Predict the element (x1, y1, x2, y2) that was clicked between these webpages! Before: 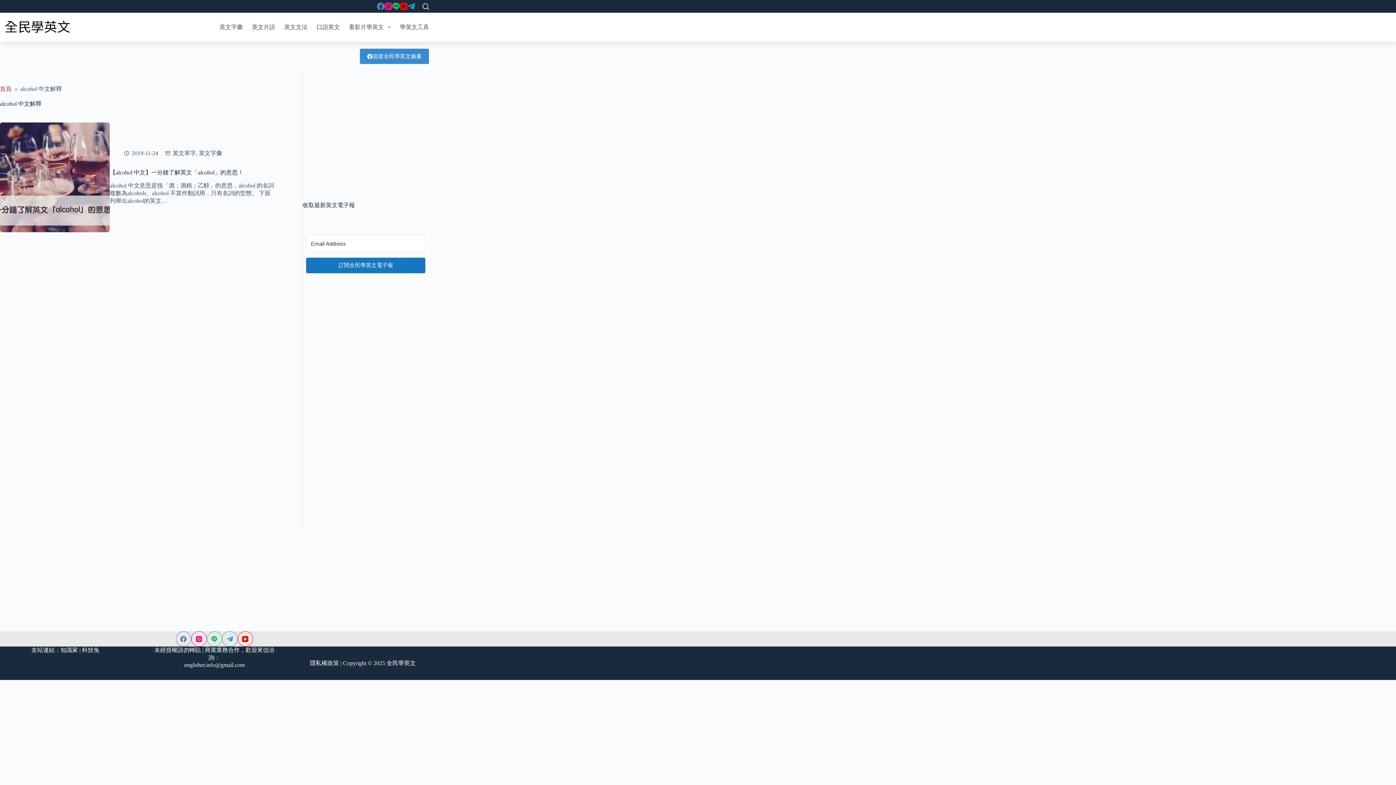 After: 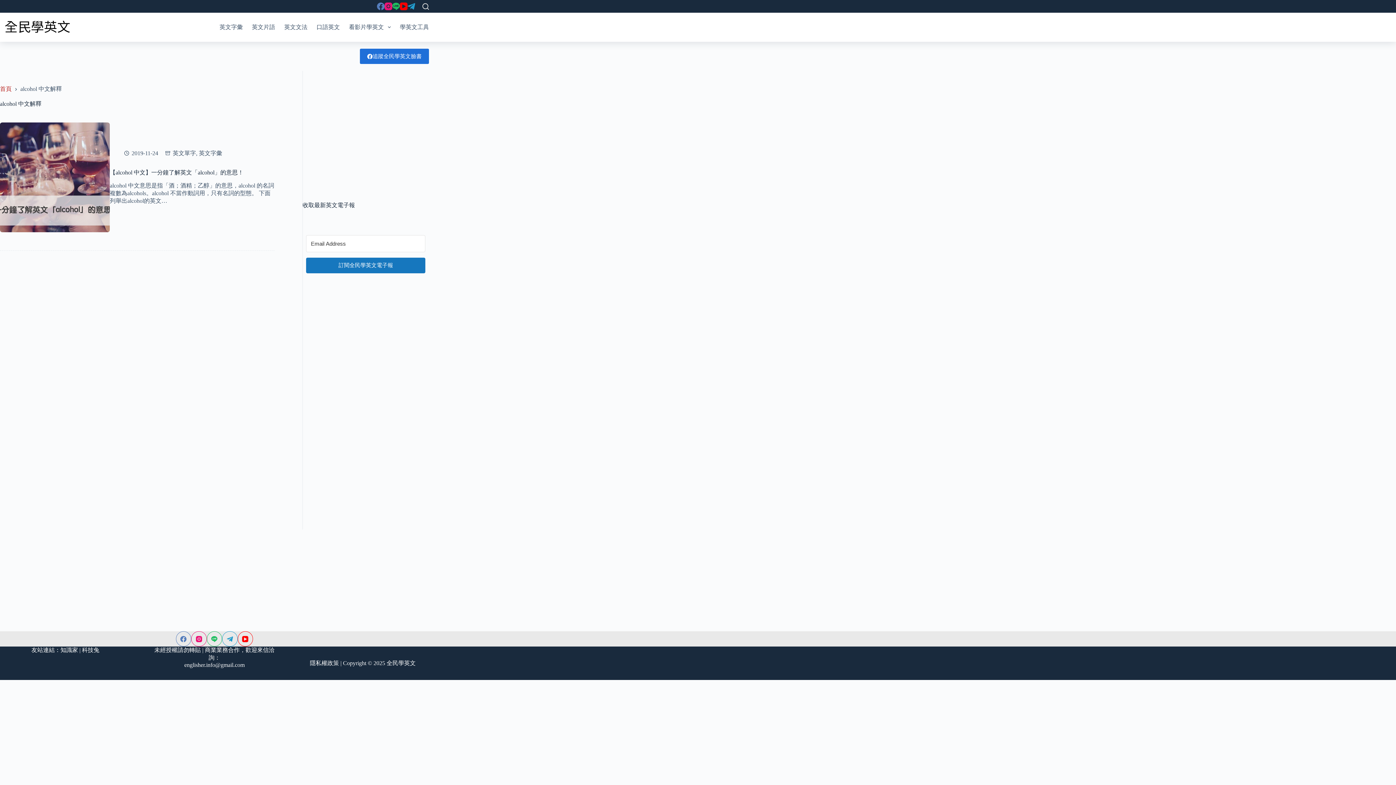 Action: bbox: (360, 48, 429, 64) label: 追蹤全民學英文臉書